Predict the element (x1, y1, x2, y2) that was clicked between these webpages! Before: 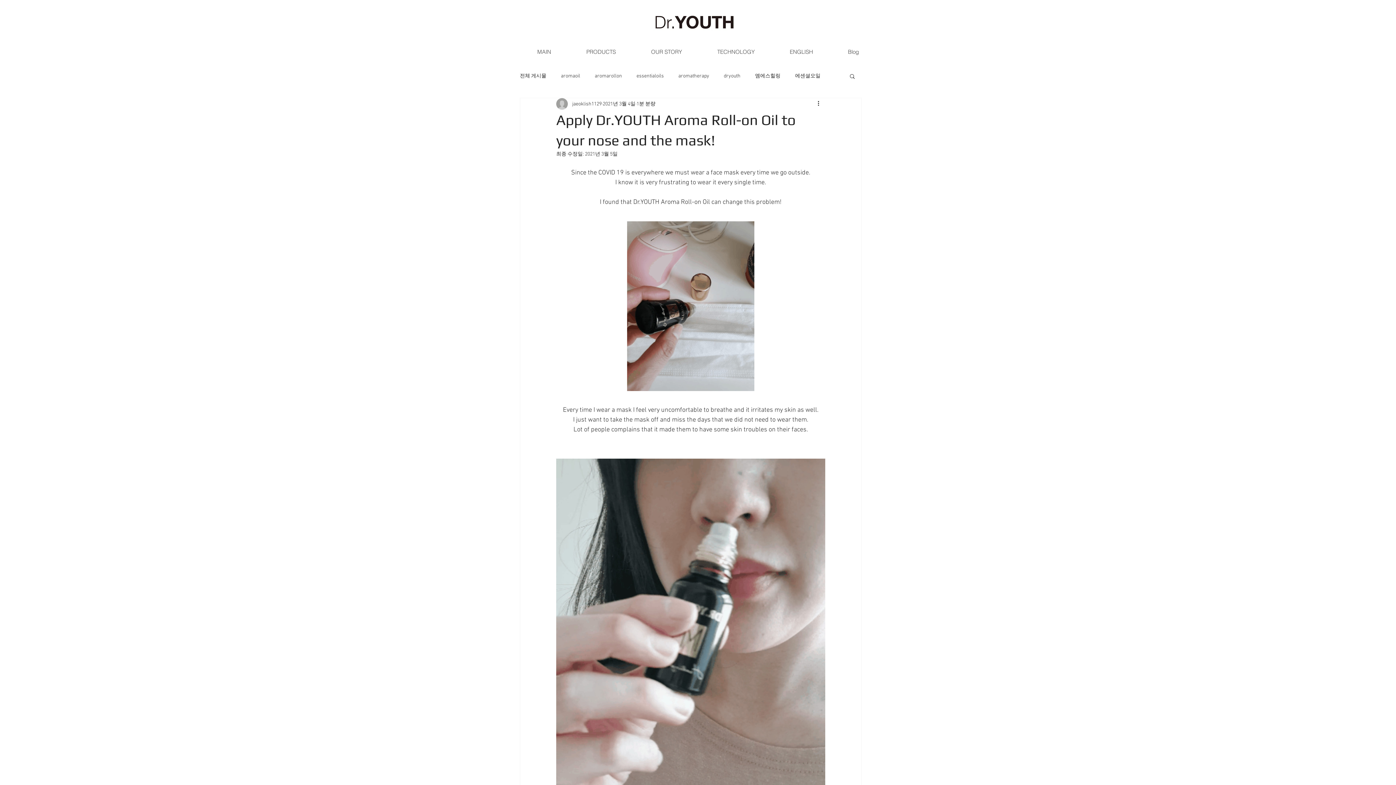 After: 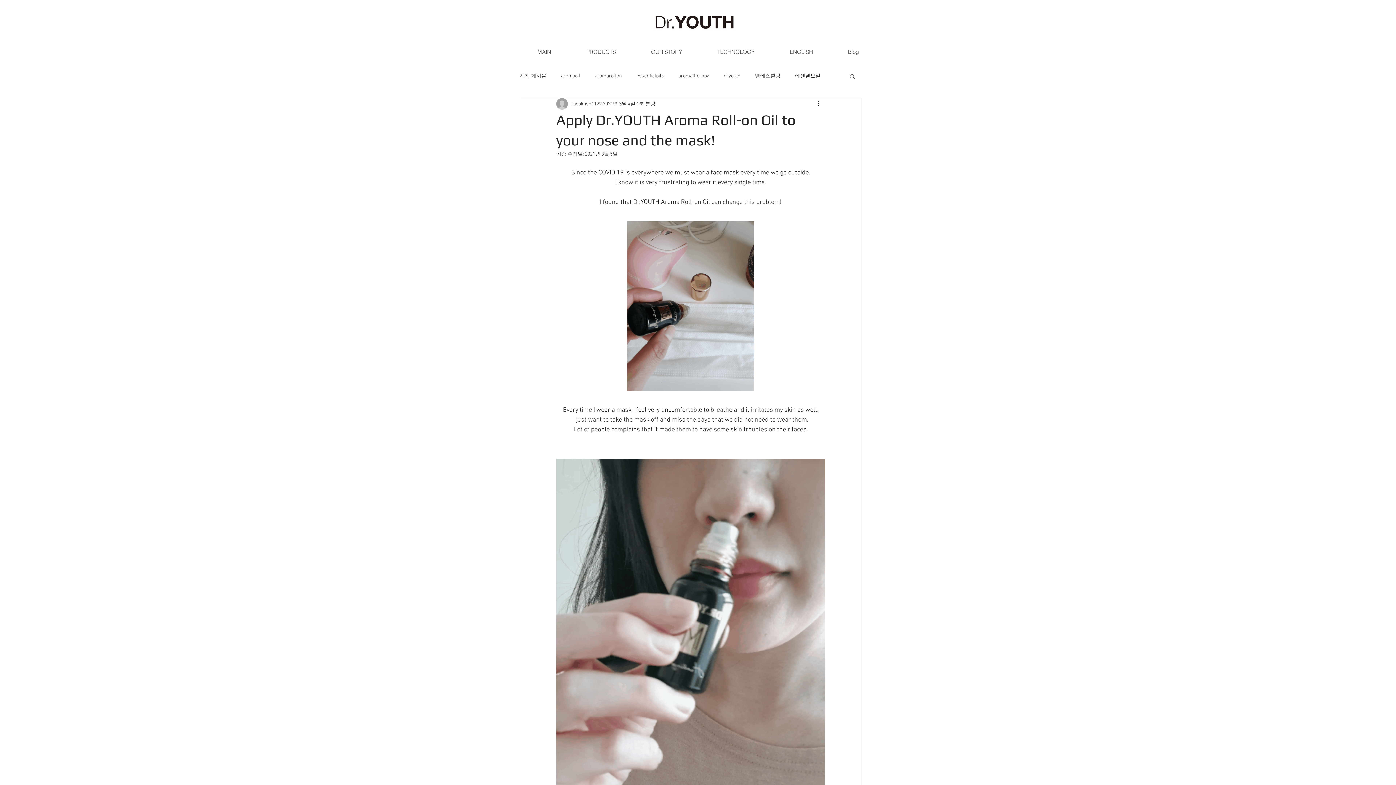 Action: bbox: (849, 73, 856, 78) label: 검색